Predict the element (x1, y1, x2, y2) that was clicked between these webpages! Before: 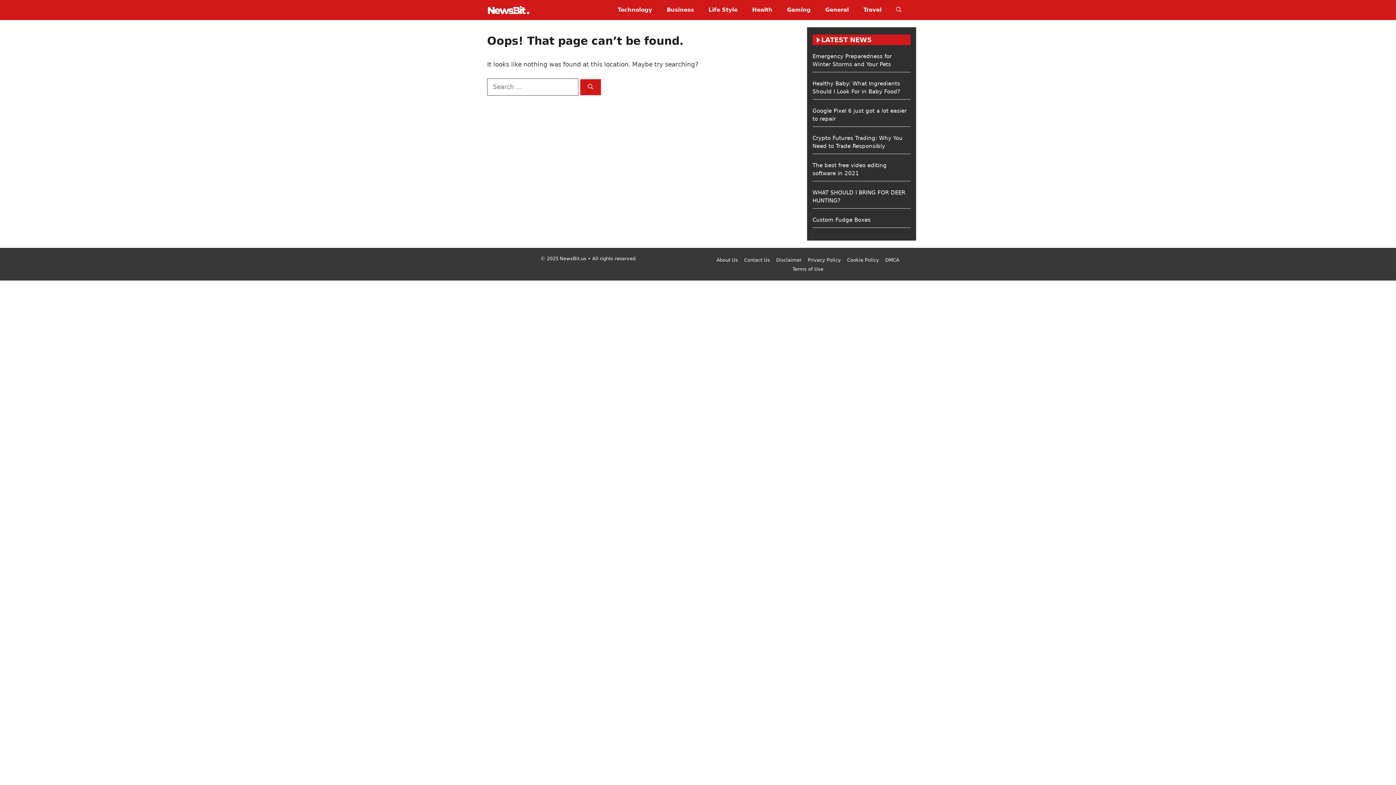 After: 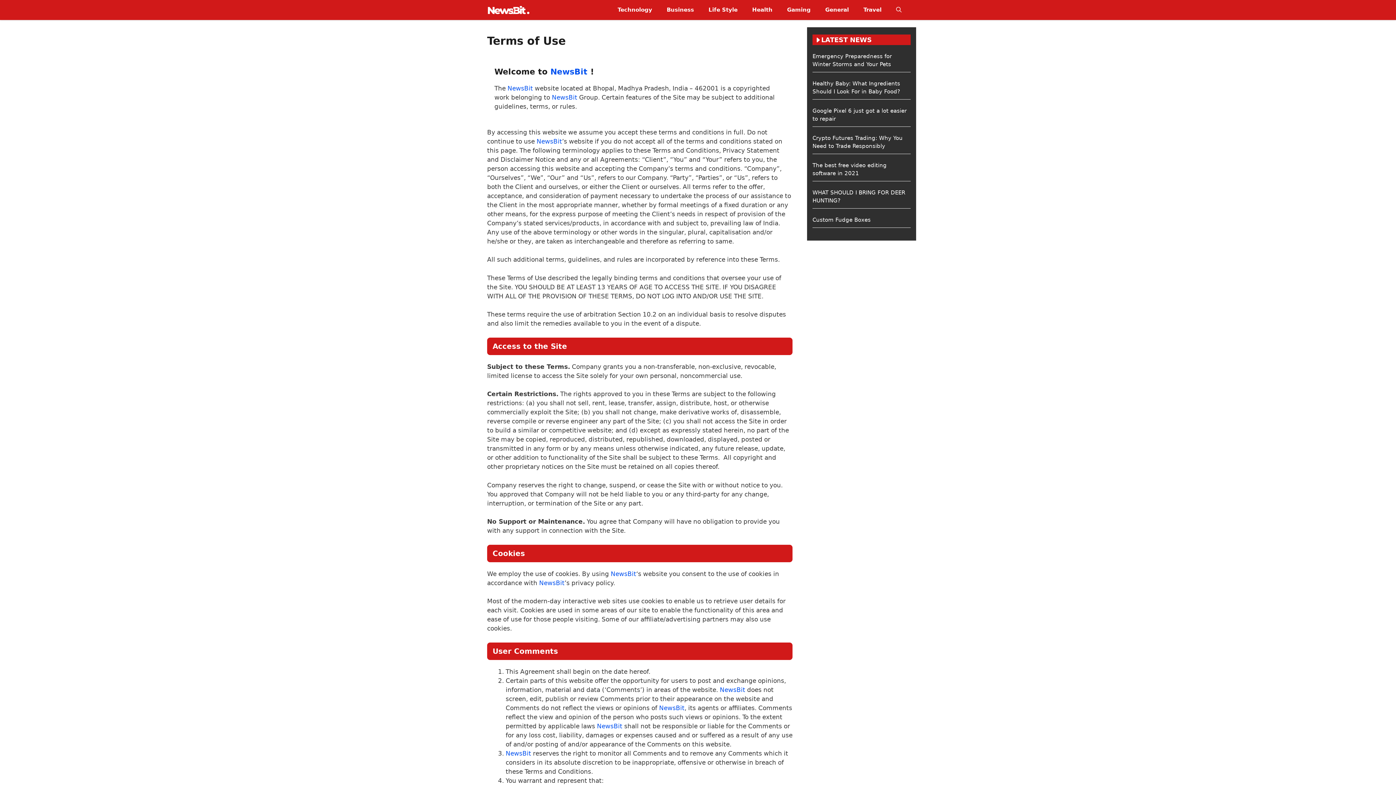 Action: bbox: (792, 265, 823, 272) label: Terms of Use